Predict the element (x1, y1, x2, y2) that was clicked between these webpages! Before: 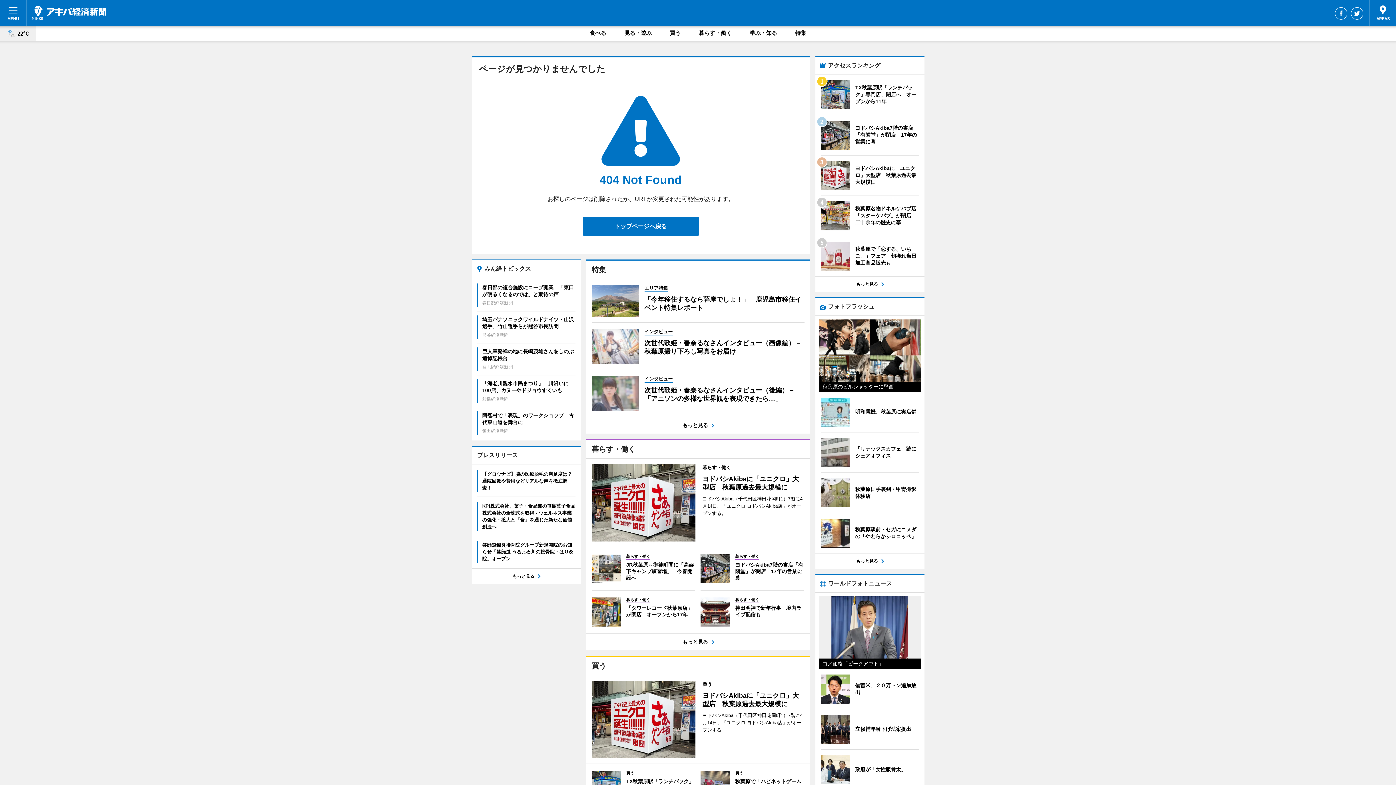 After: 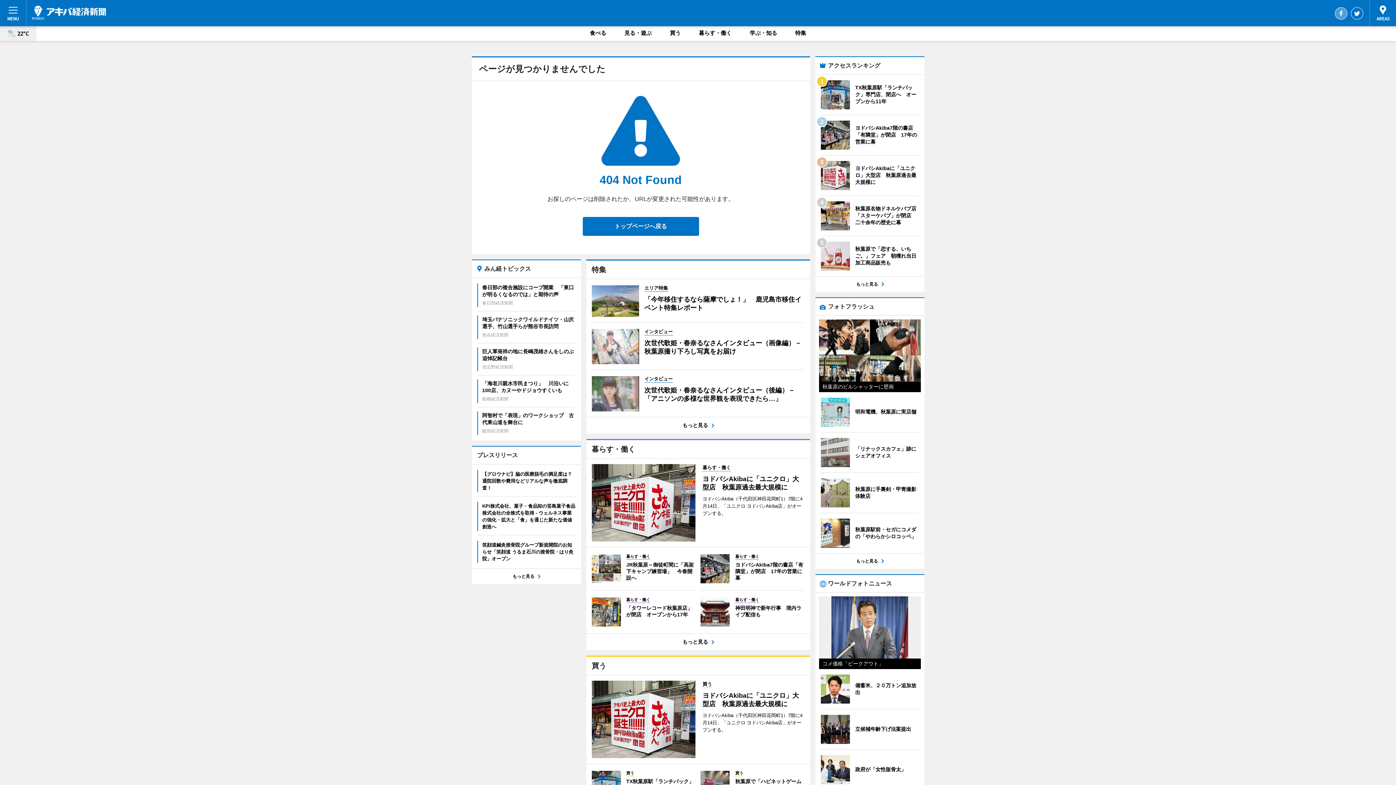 Action: label: Facebook bbox: (1335, 7, 1347, 19)